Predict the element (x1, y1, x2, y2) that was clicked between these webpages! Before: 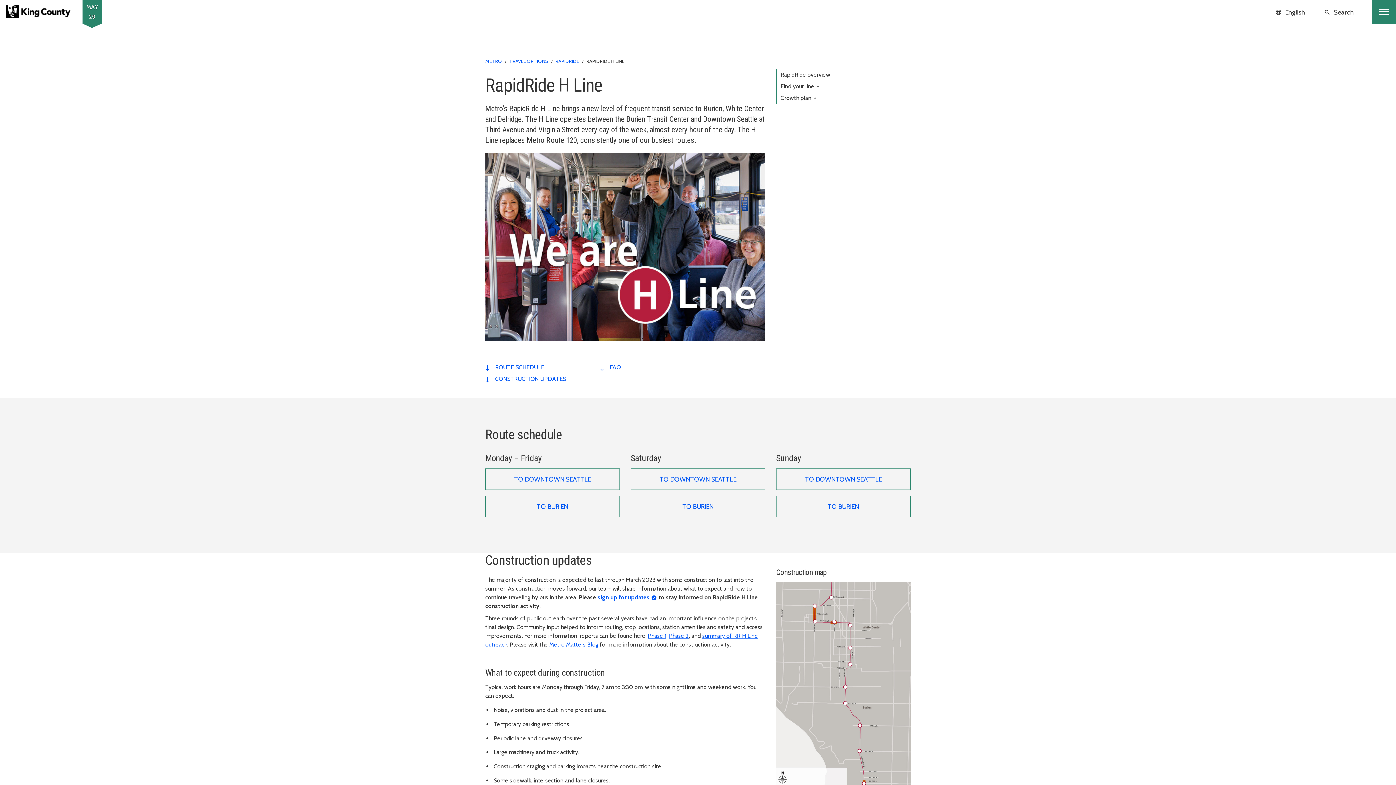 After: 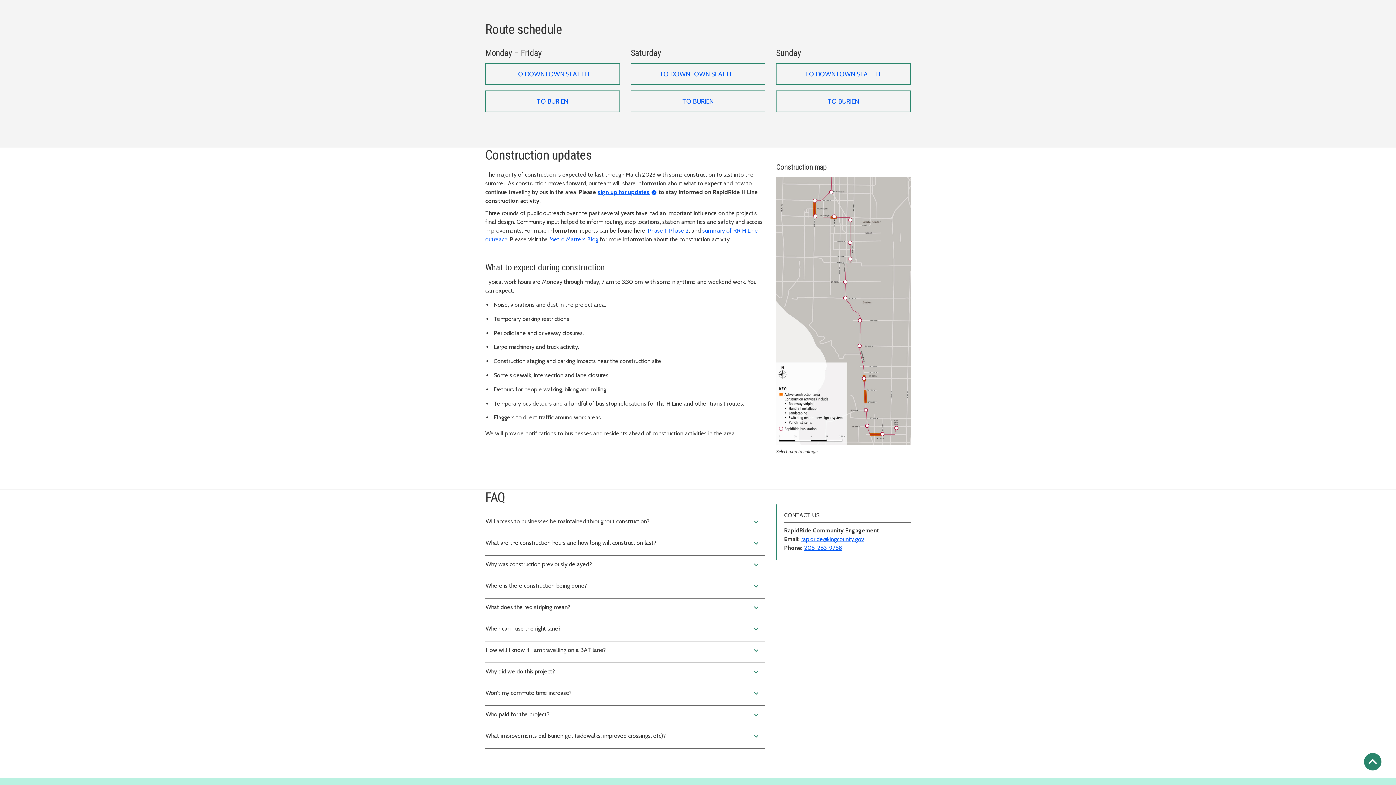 Action: label: ROUTE SCHEDULE bbox: (495, 364, 544, 371)